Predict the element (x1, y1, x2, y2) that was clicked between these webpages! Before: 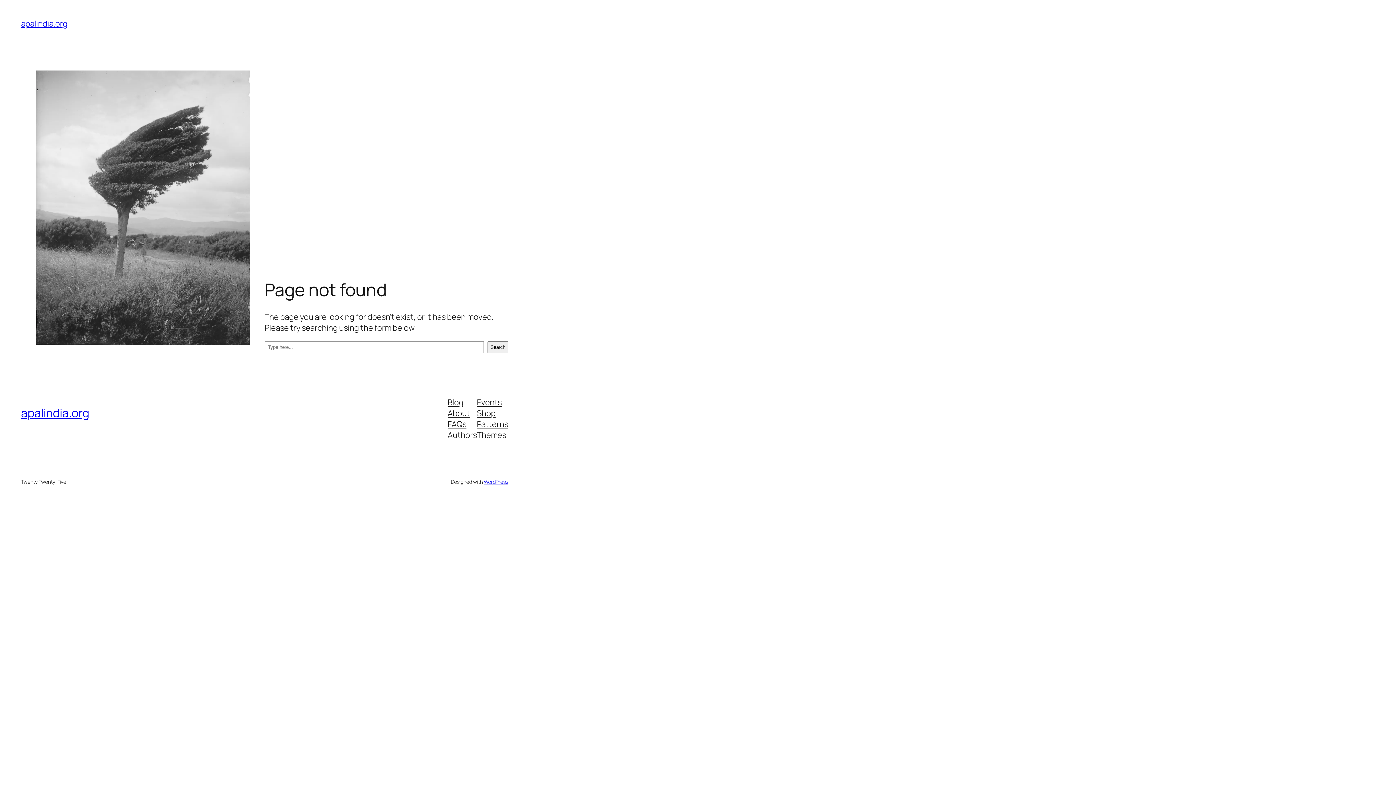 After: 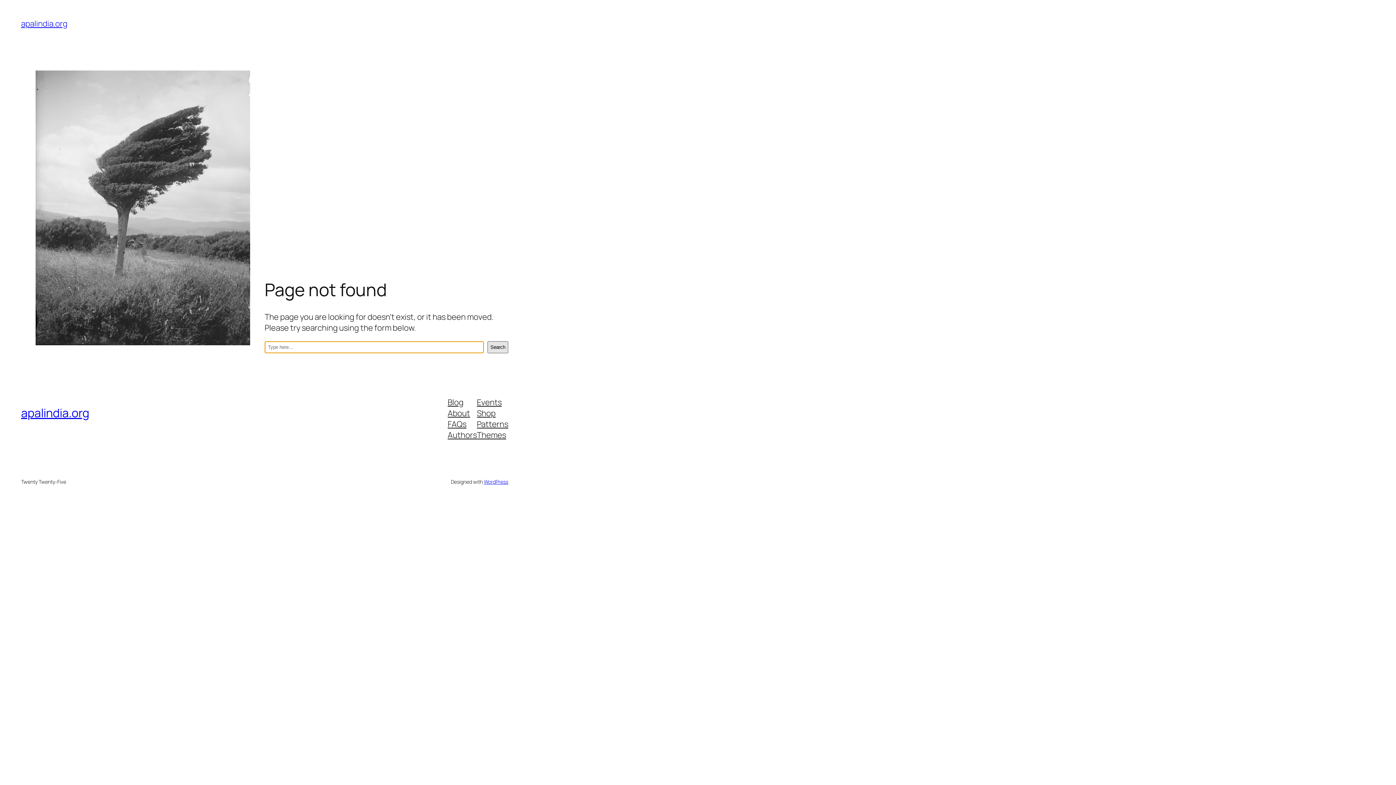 Action: label: Search bbox: (487, 341, 508, 353)